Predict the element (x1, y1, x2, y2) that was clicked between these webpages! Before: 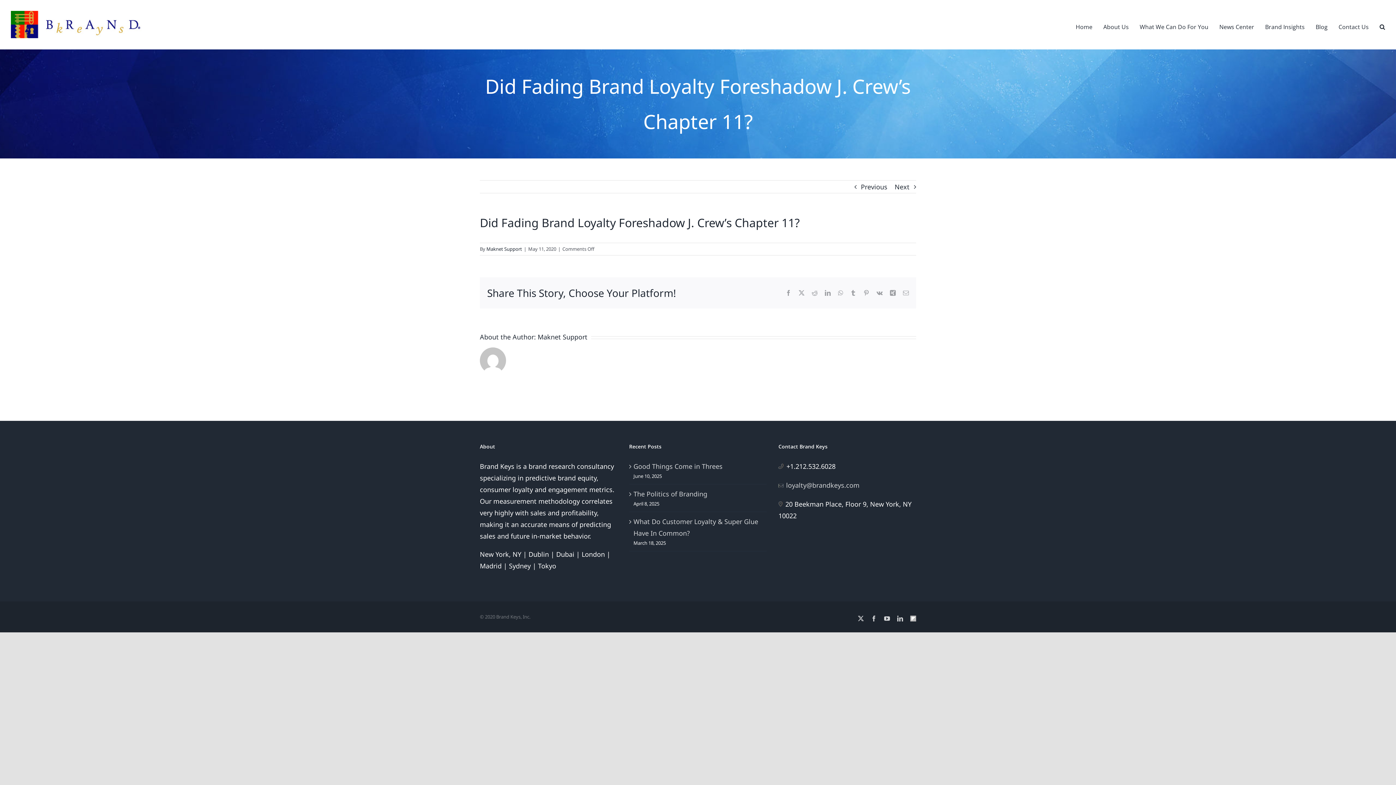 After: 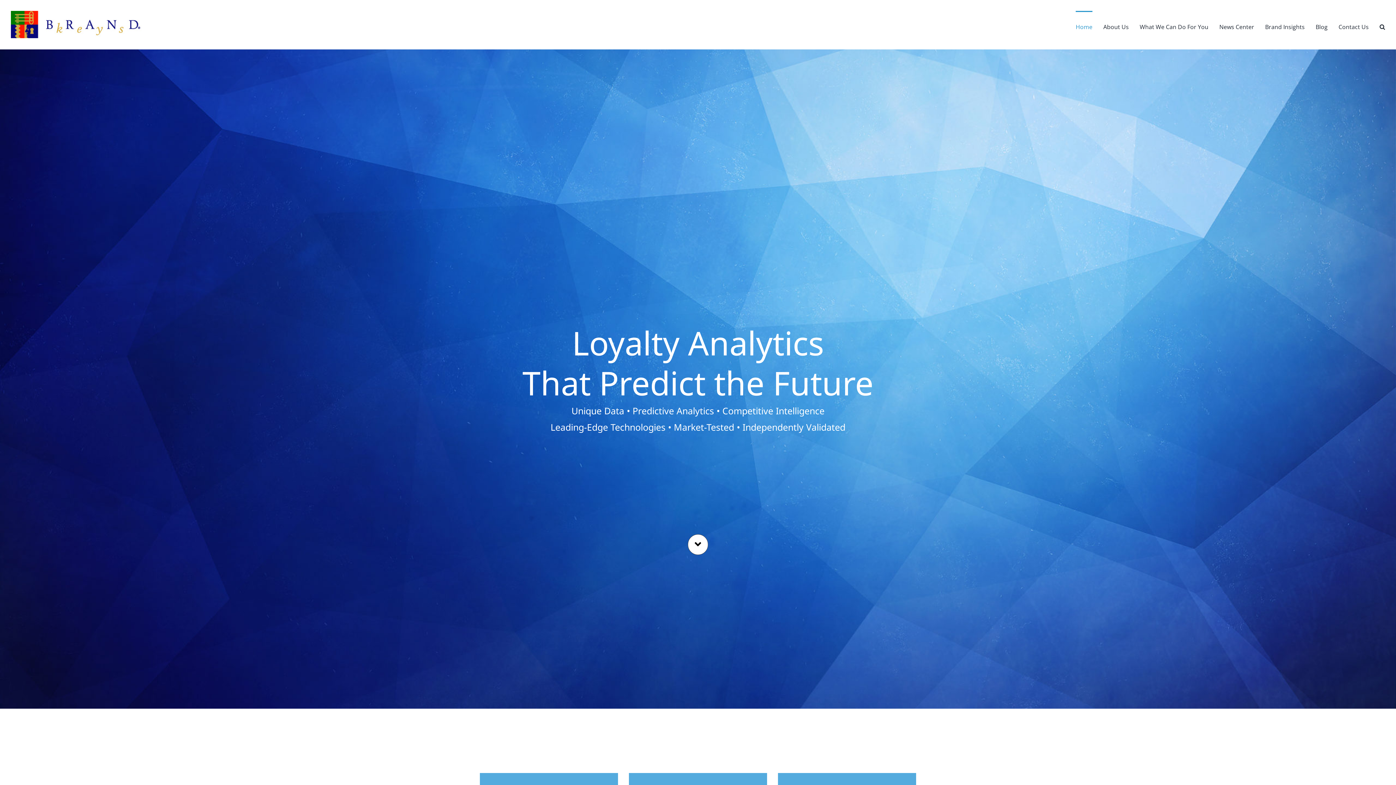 Action: bbox: (10, 10, 141, 38)